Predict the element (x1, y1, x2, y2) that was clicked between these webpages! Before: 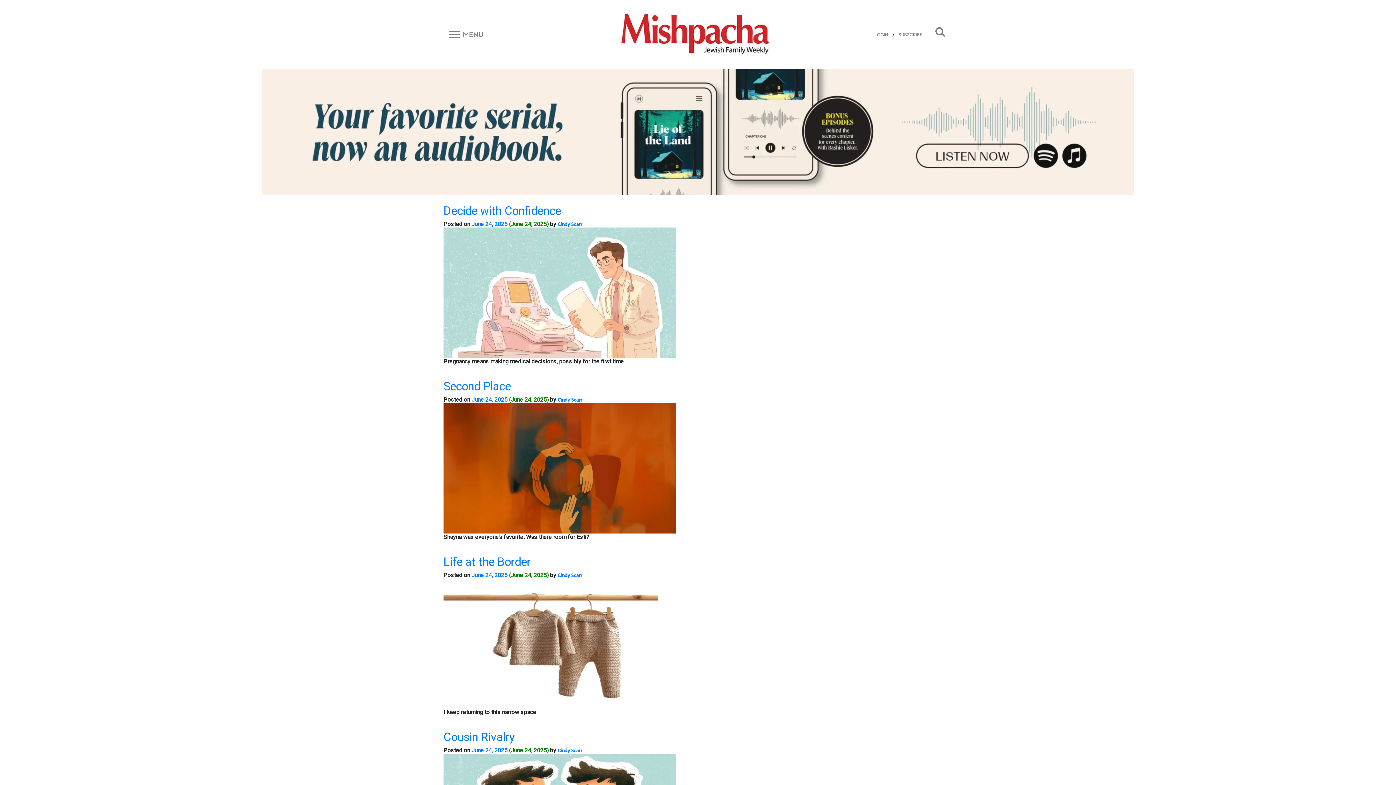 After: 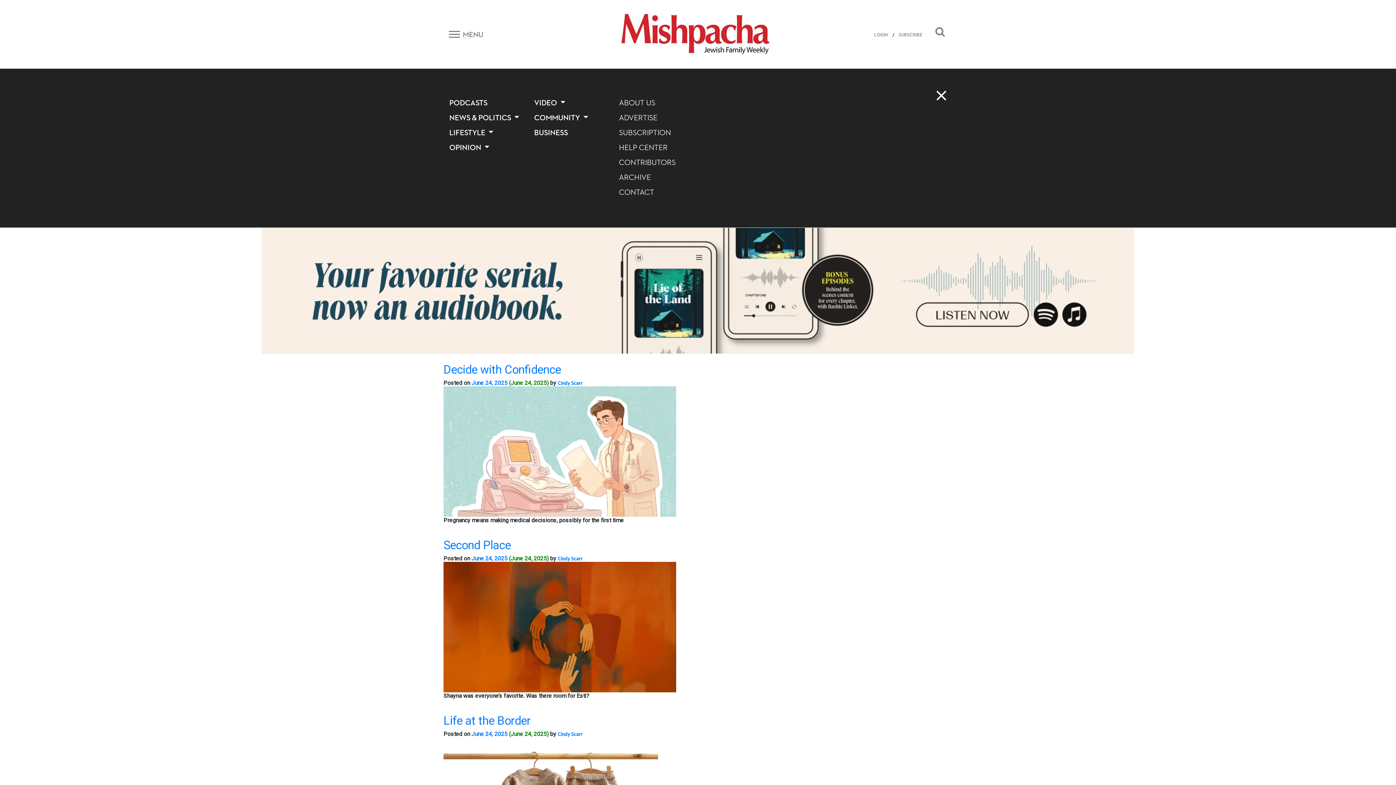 Action: label: Toggle navigation bbox: (449, 29, 483, 38)